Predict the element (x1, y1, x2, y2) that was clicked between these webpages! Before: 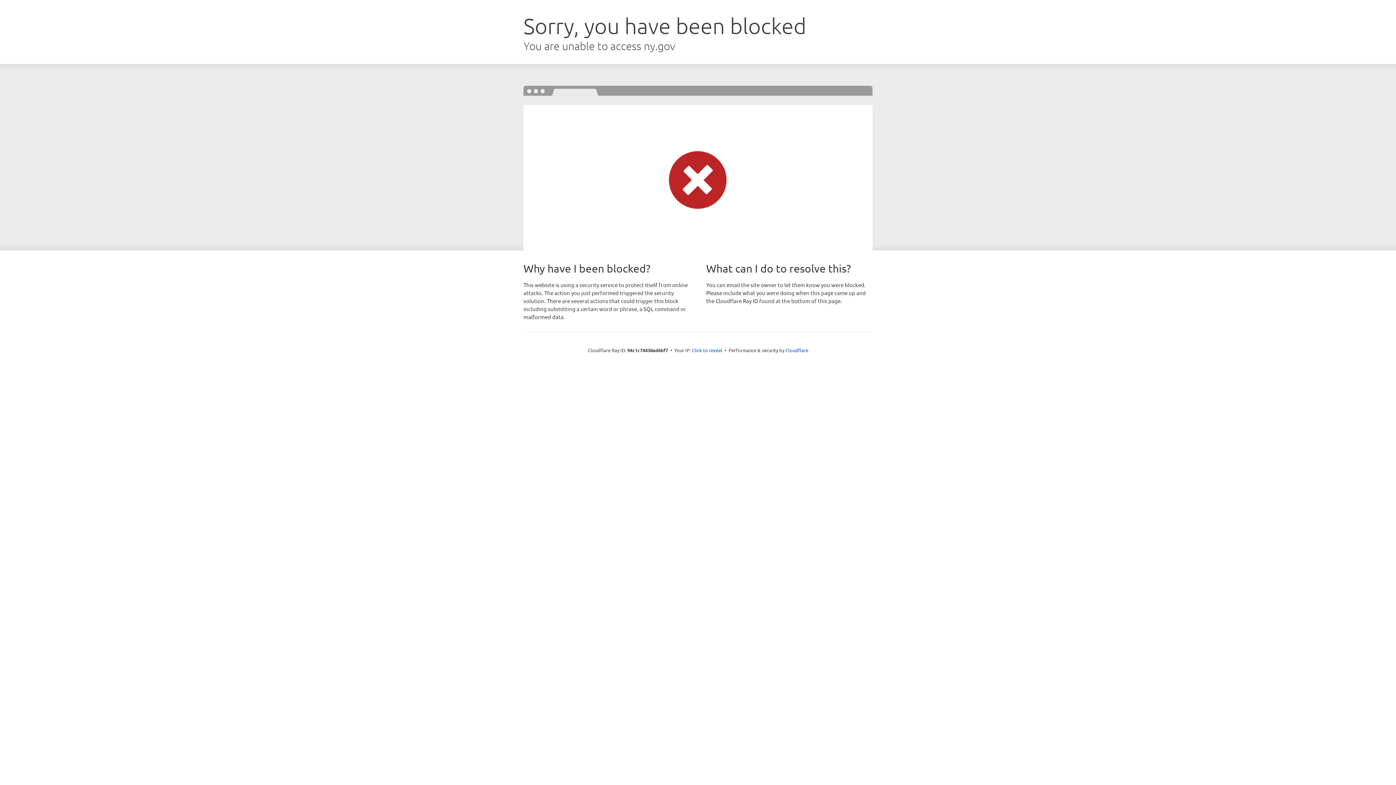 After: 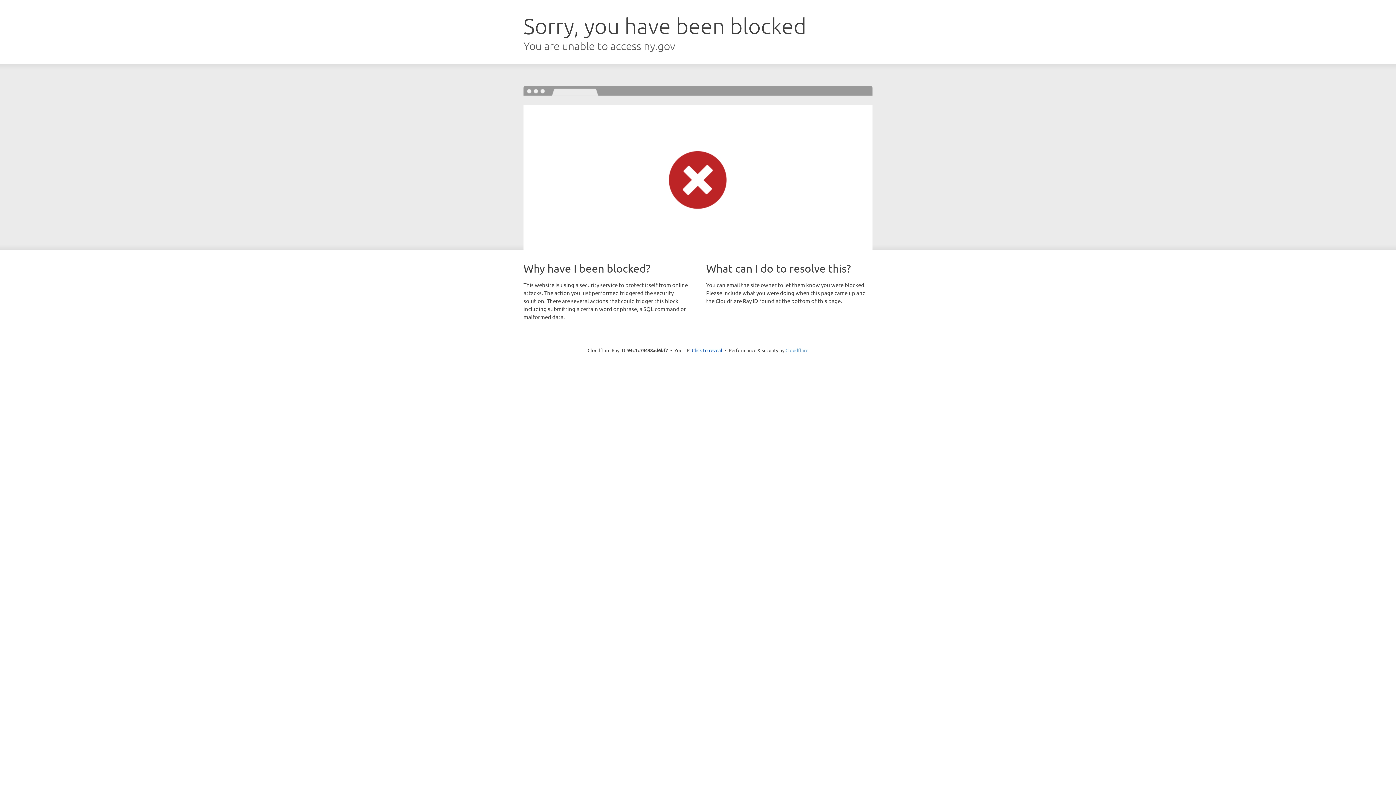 Action: bbox: (785, 347, 808, 353) label: Cloudflare